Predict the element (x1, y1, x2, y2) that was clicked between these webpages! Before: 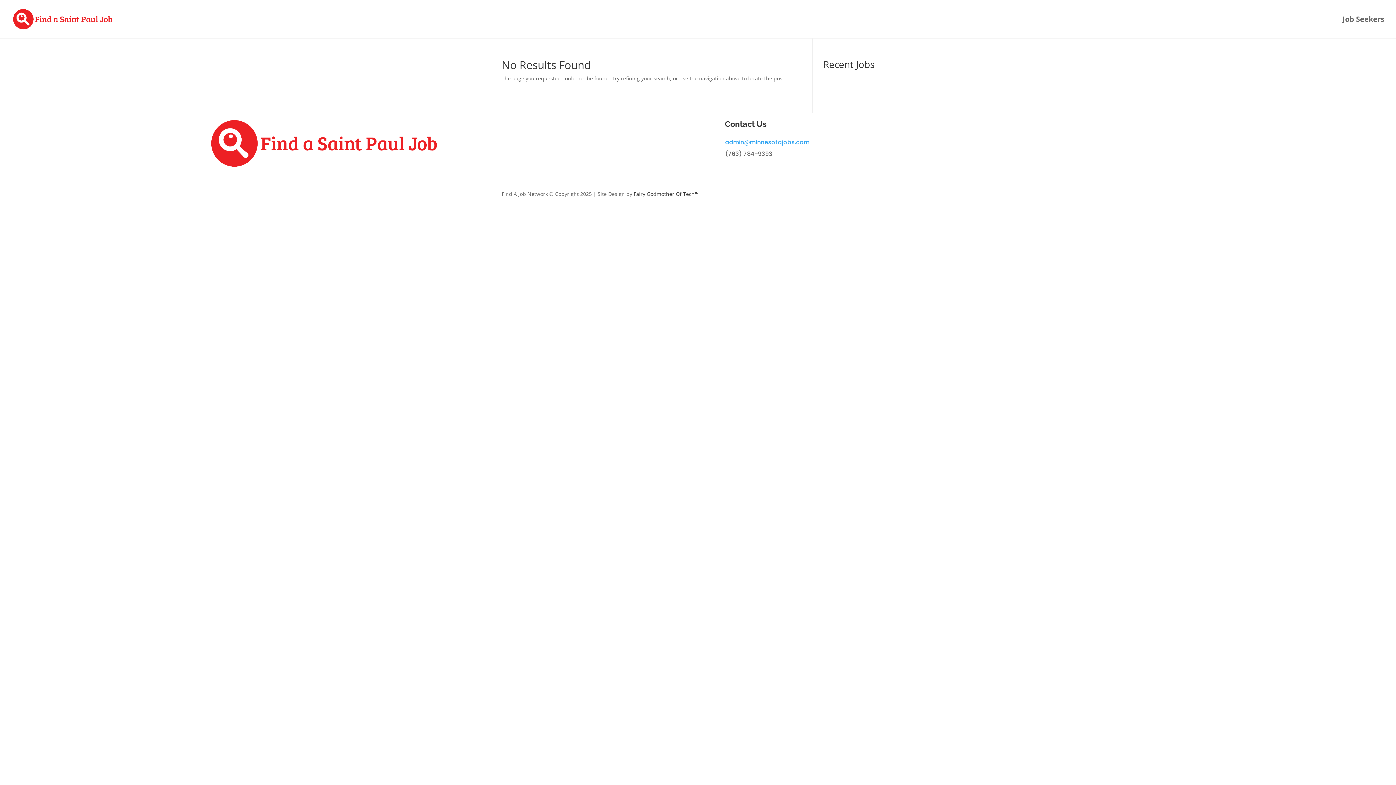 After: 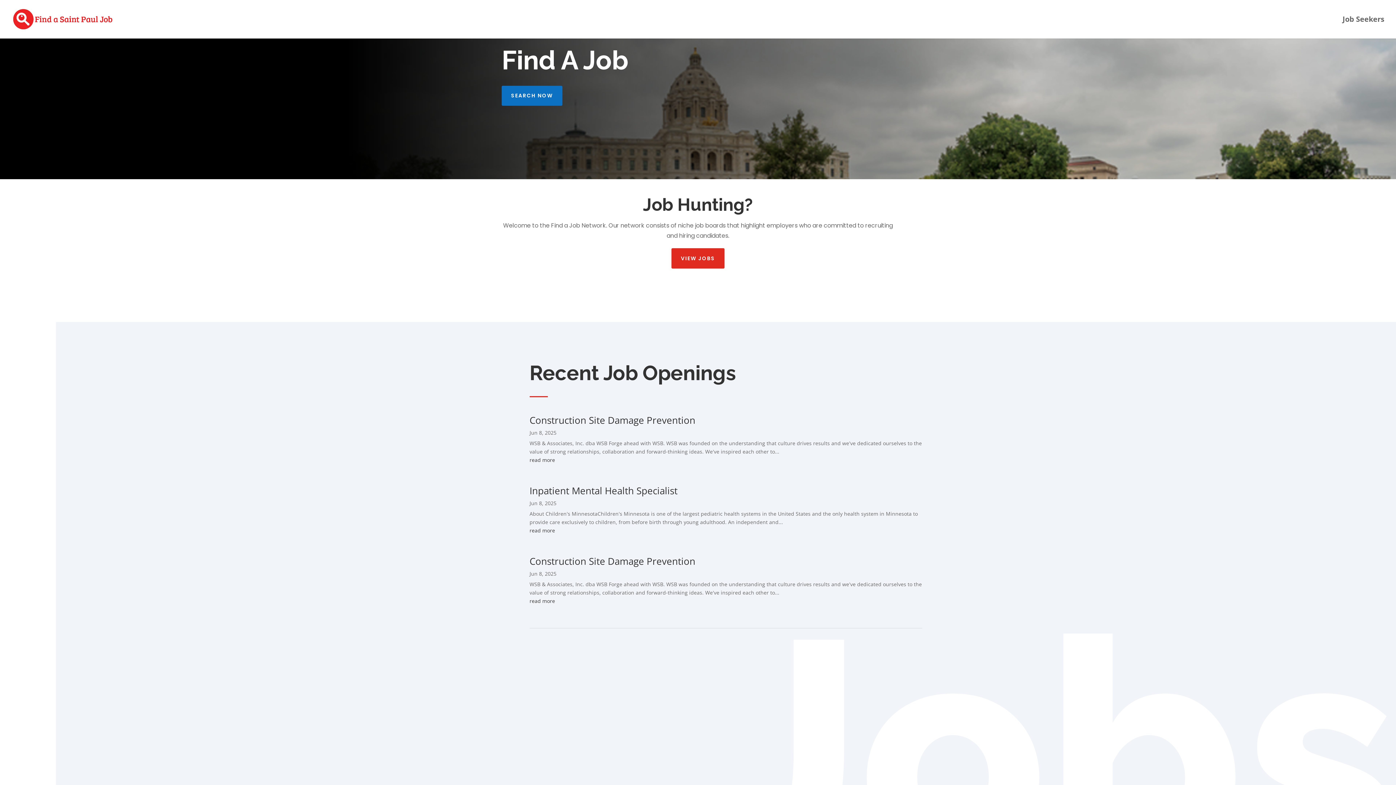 Action: bbox: (12, 15, 113, 22)